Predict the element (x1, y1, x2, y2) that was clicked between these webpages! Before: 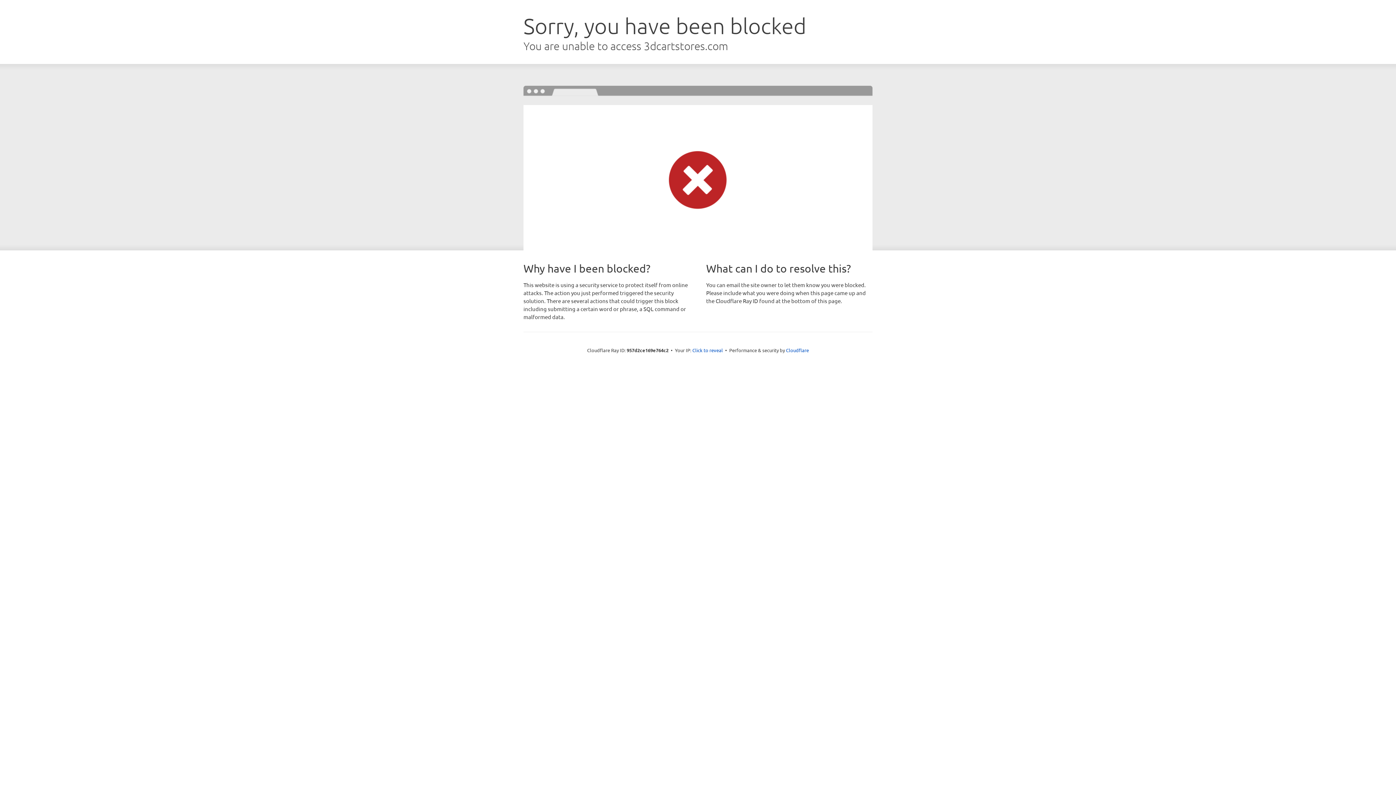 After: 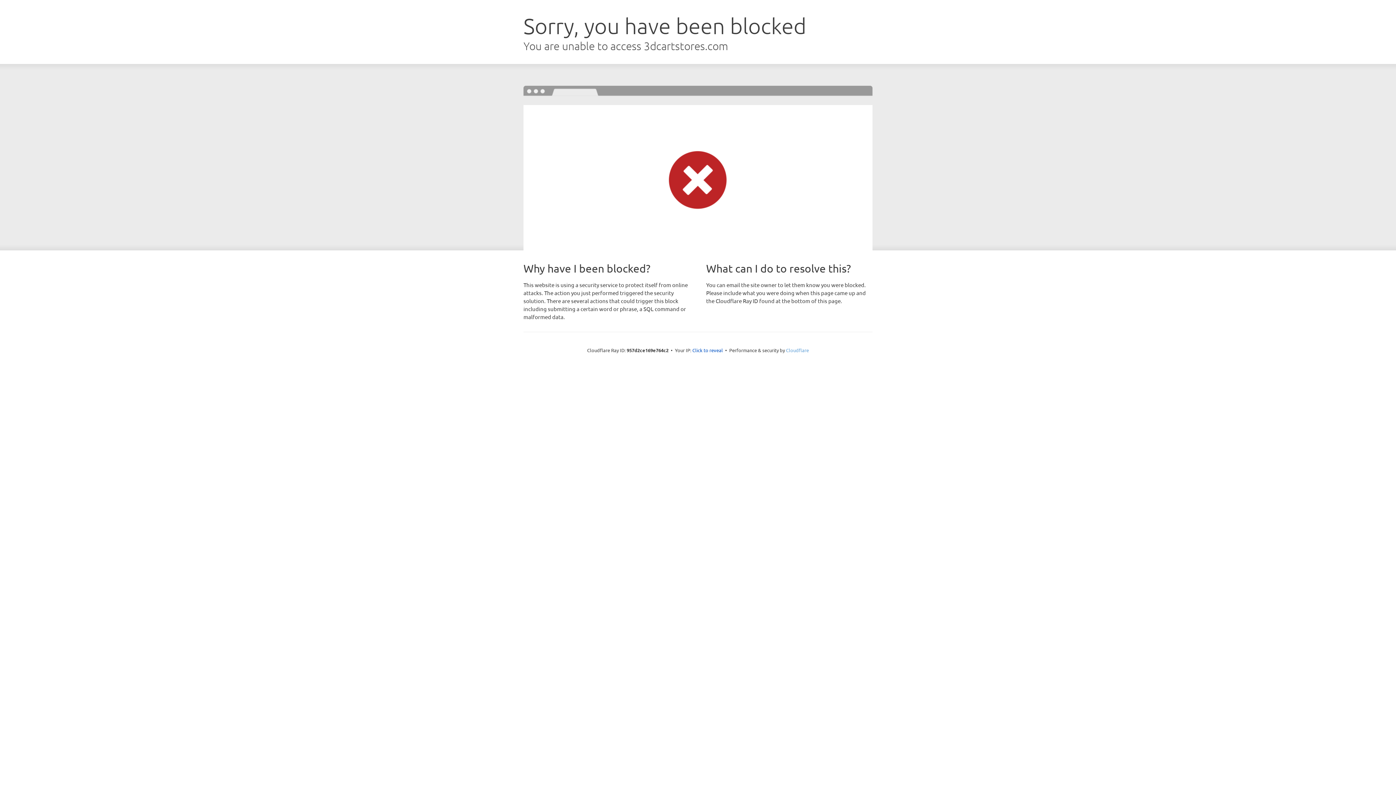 Action: label: Cloudflare bbox: (786, 347, 809, 353)